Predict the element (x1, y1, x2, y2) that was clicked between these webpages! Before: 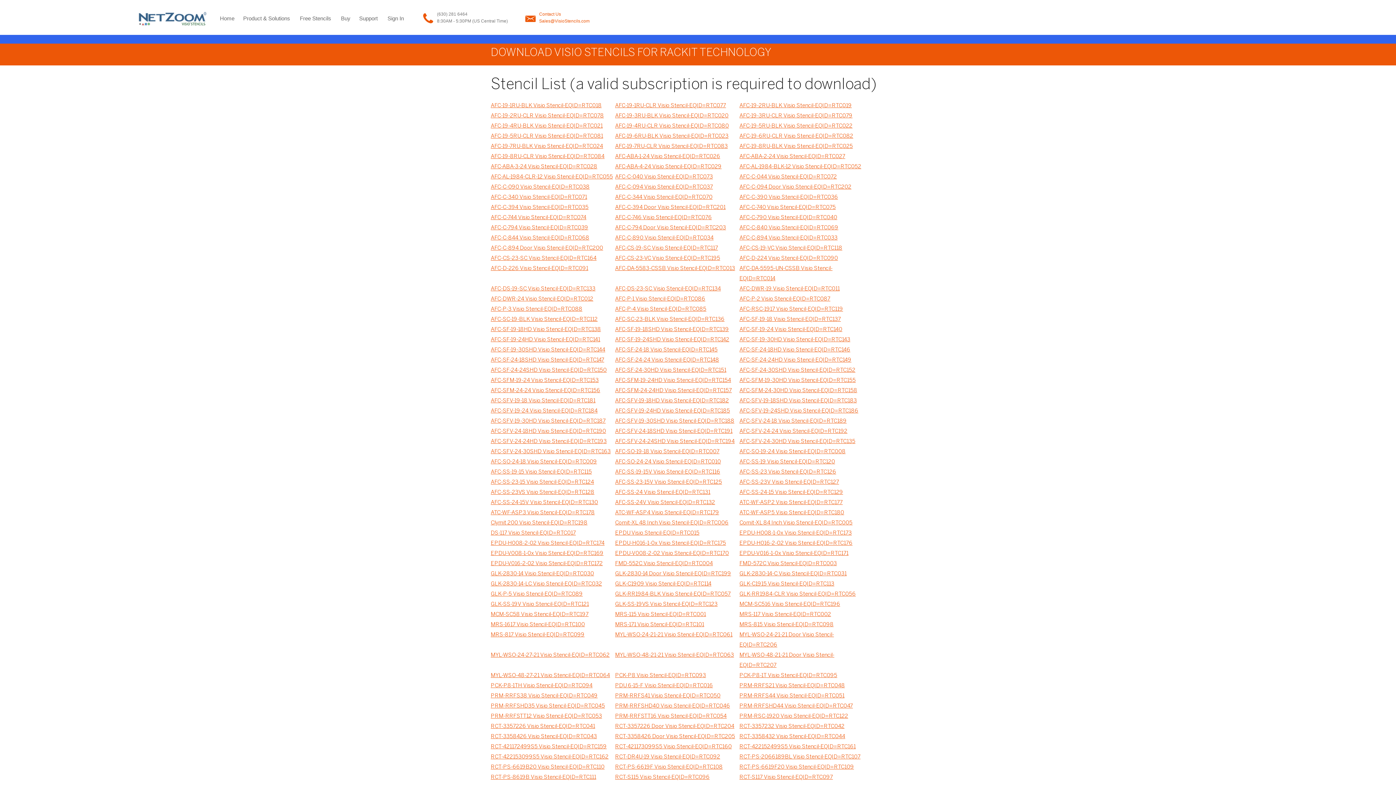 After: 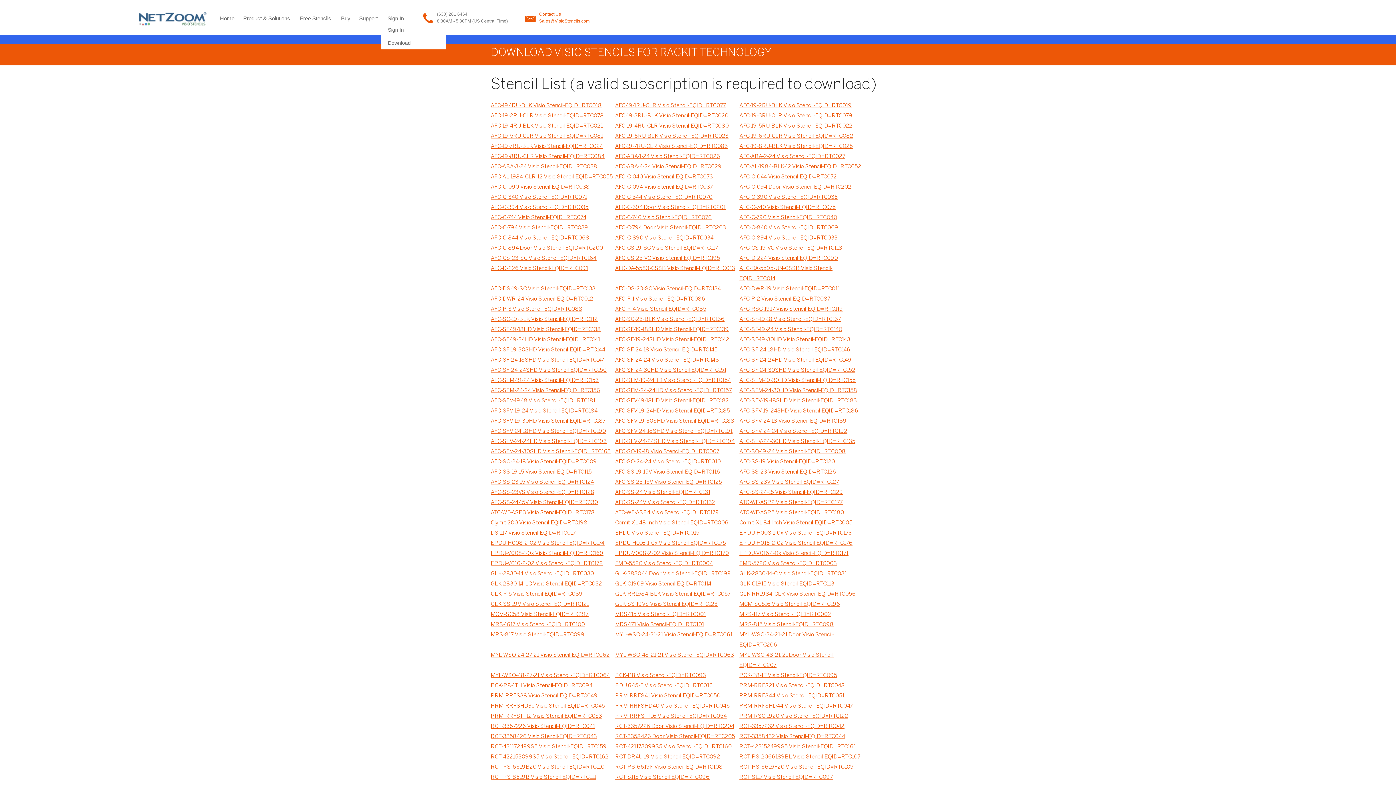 Action: bbox: (385, 7, 411, 23) label: Sign In